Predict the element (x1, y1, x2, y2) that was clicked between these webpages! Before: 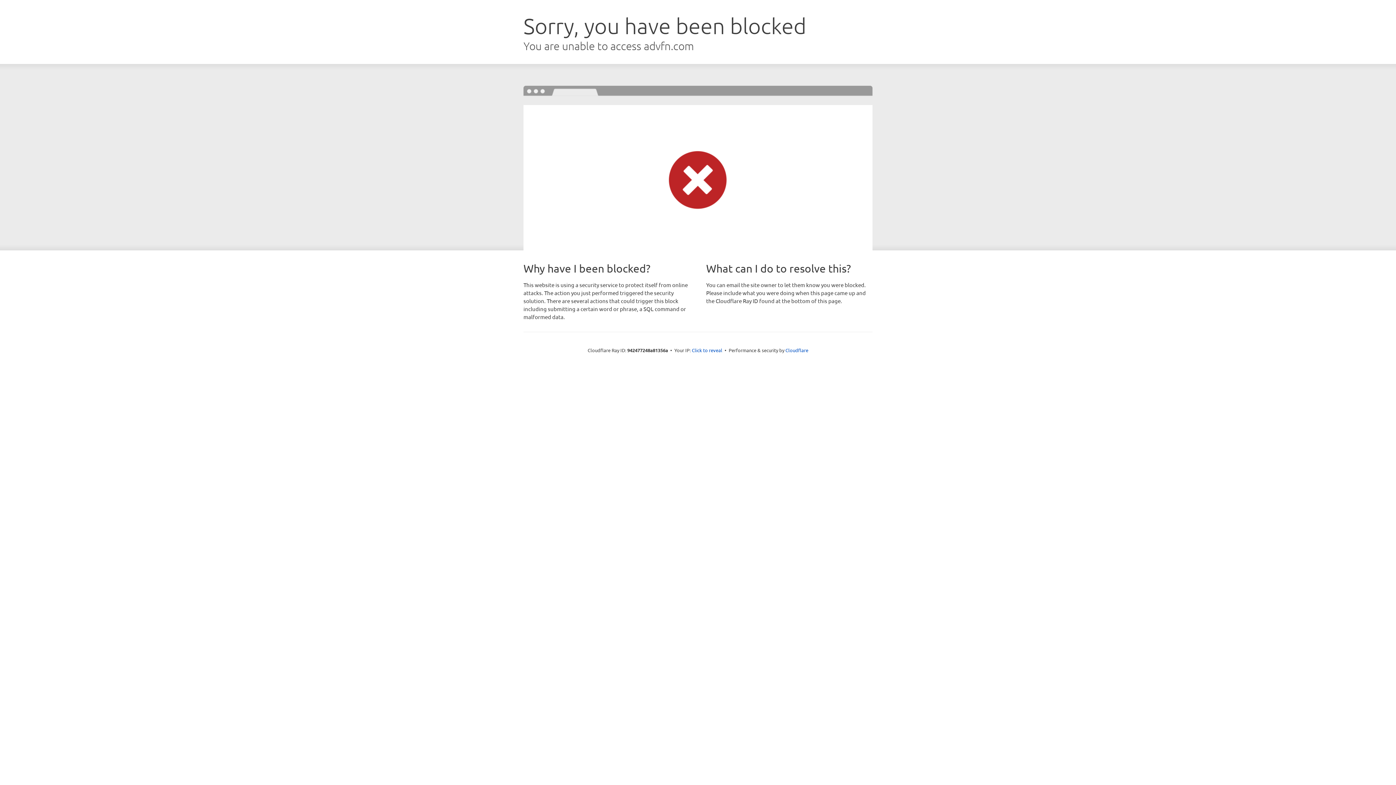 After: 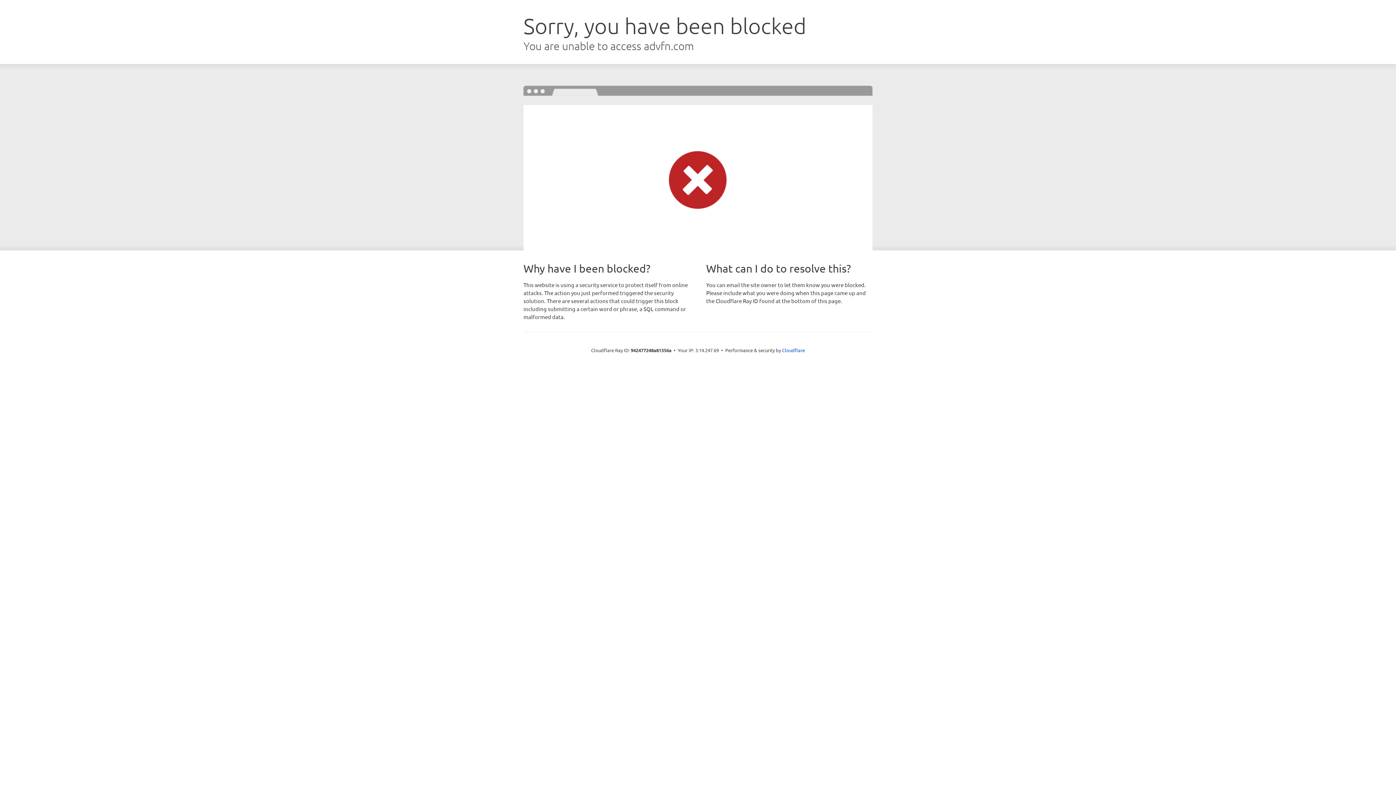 Action: bbox: (692, 346, 722, 353) label: Click to reveal